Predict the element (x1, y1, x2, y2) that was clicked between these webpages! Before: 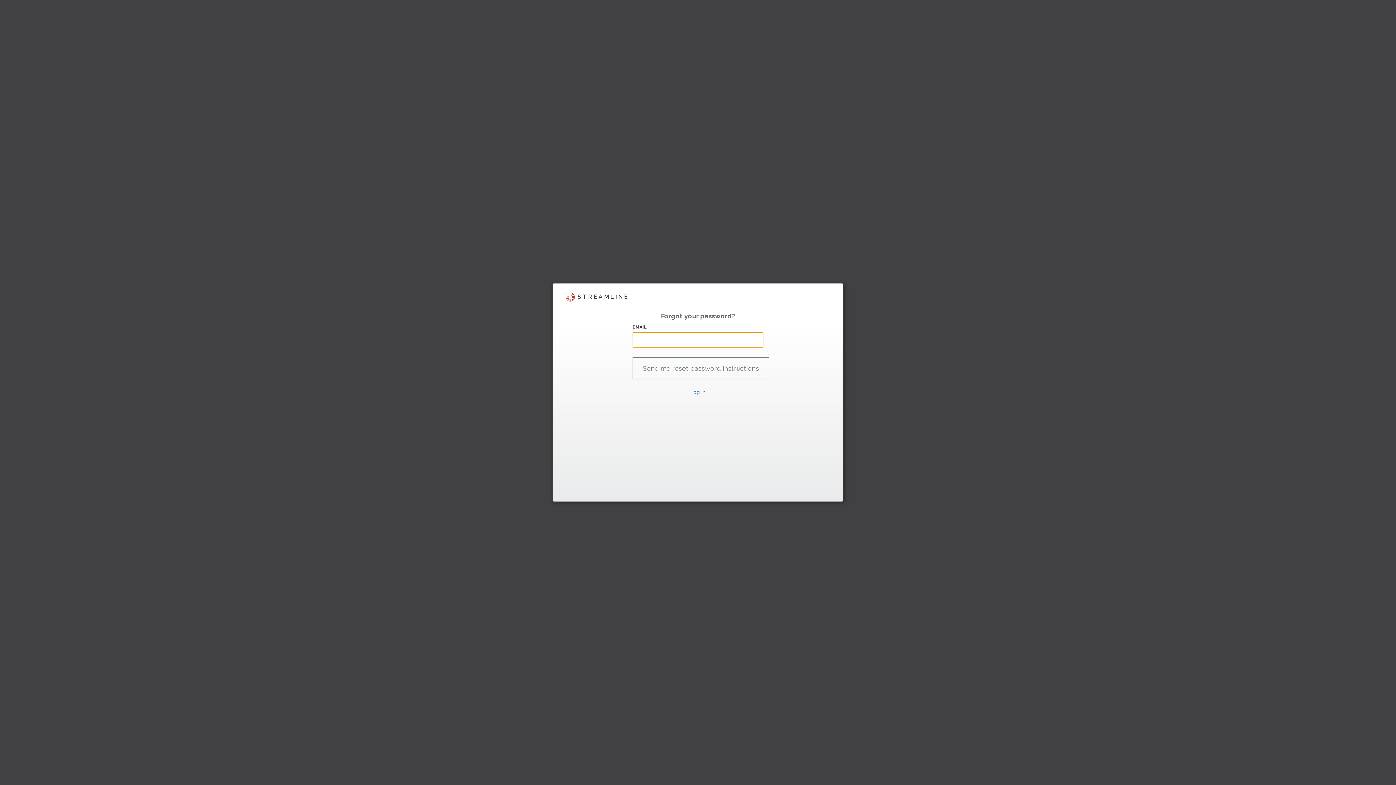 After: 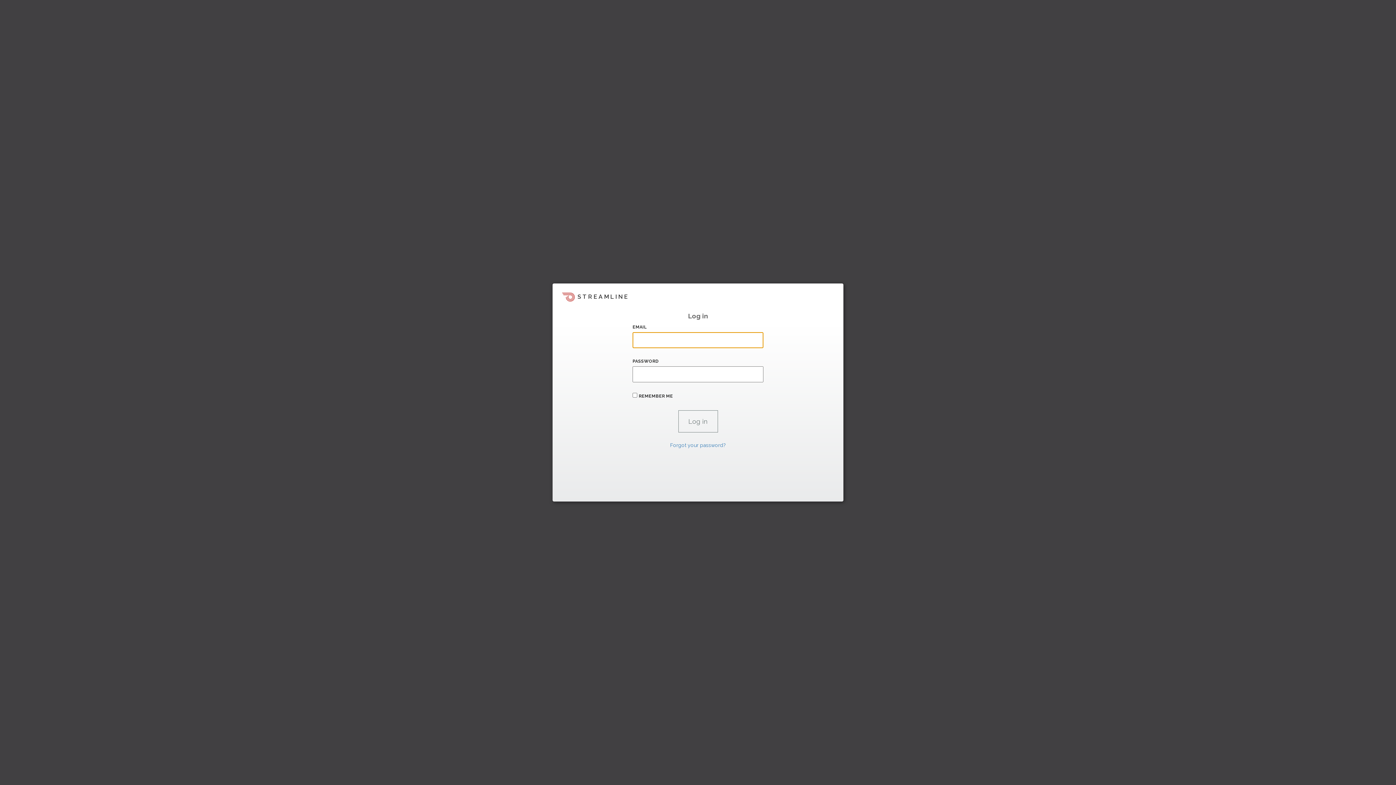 Action: label: Log in bbox: (690, 389, 705, 395)